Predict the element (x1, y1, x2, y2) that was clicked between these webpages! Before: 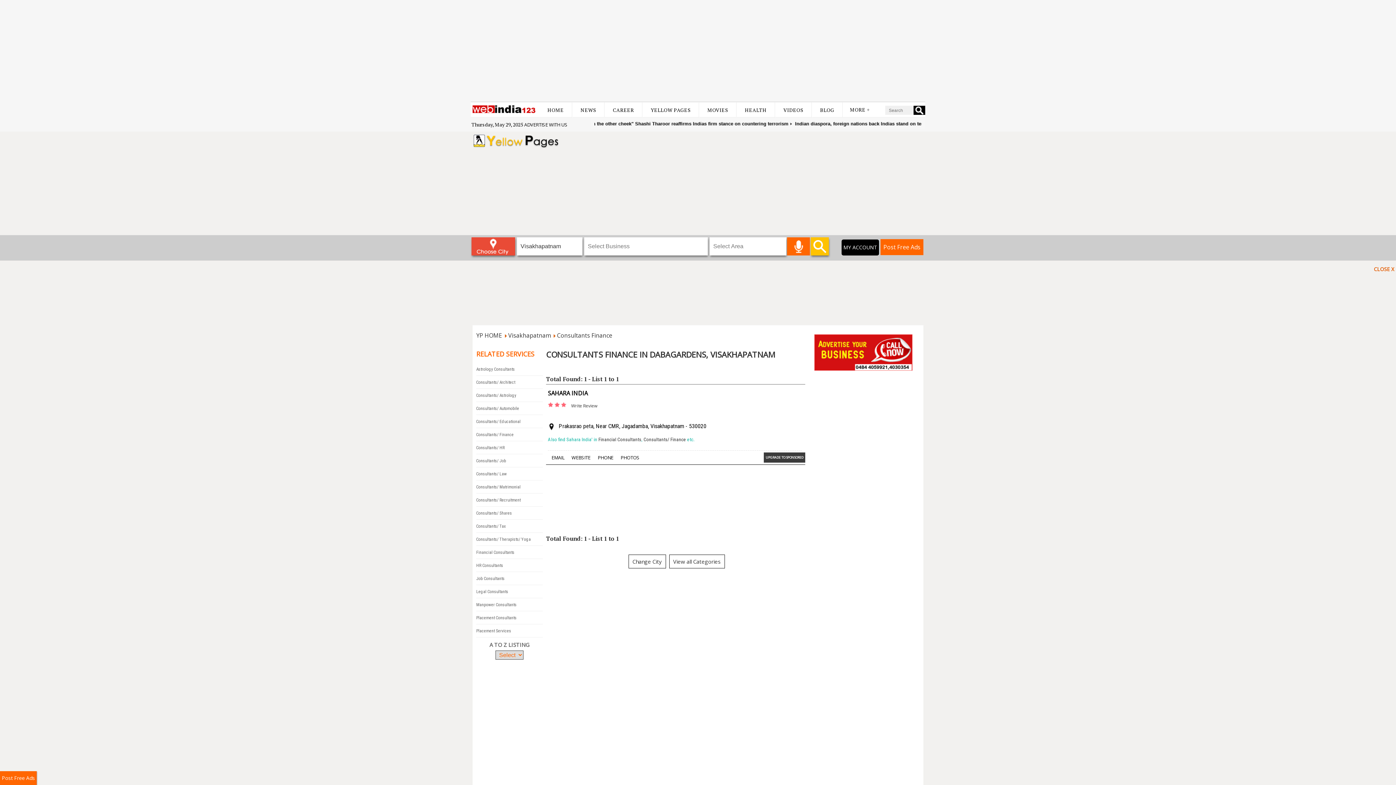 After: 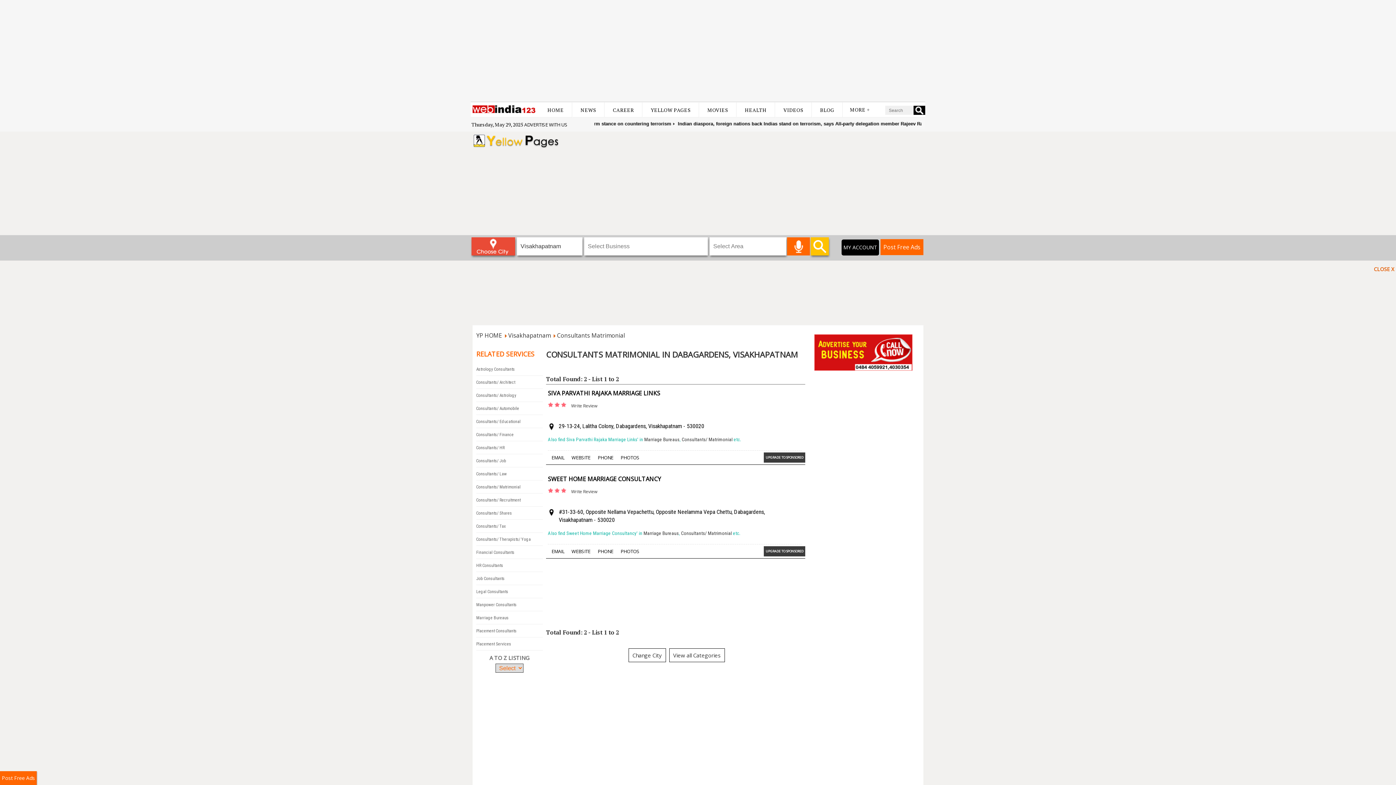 Action: bbox: (476, 484, 520, 489) label: Consultants/ Matrimonial